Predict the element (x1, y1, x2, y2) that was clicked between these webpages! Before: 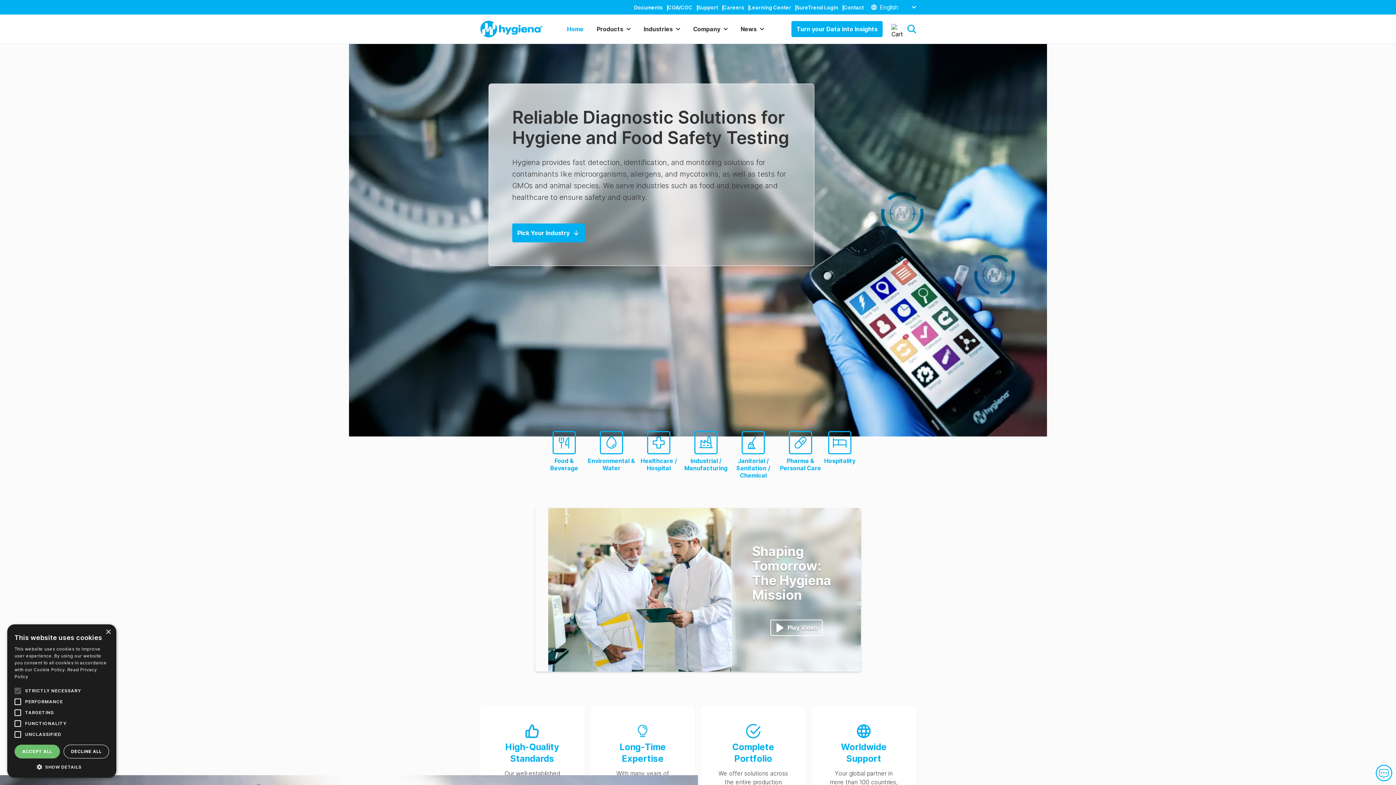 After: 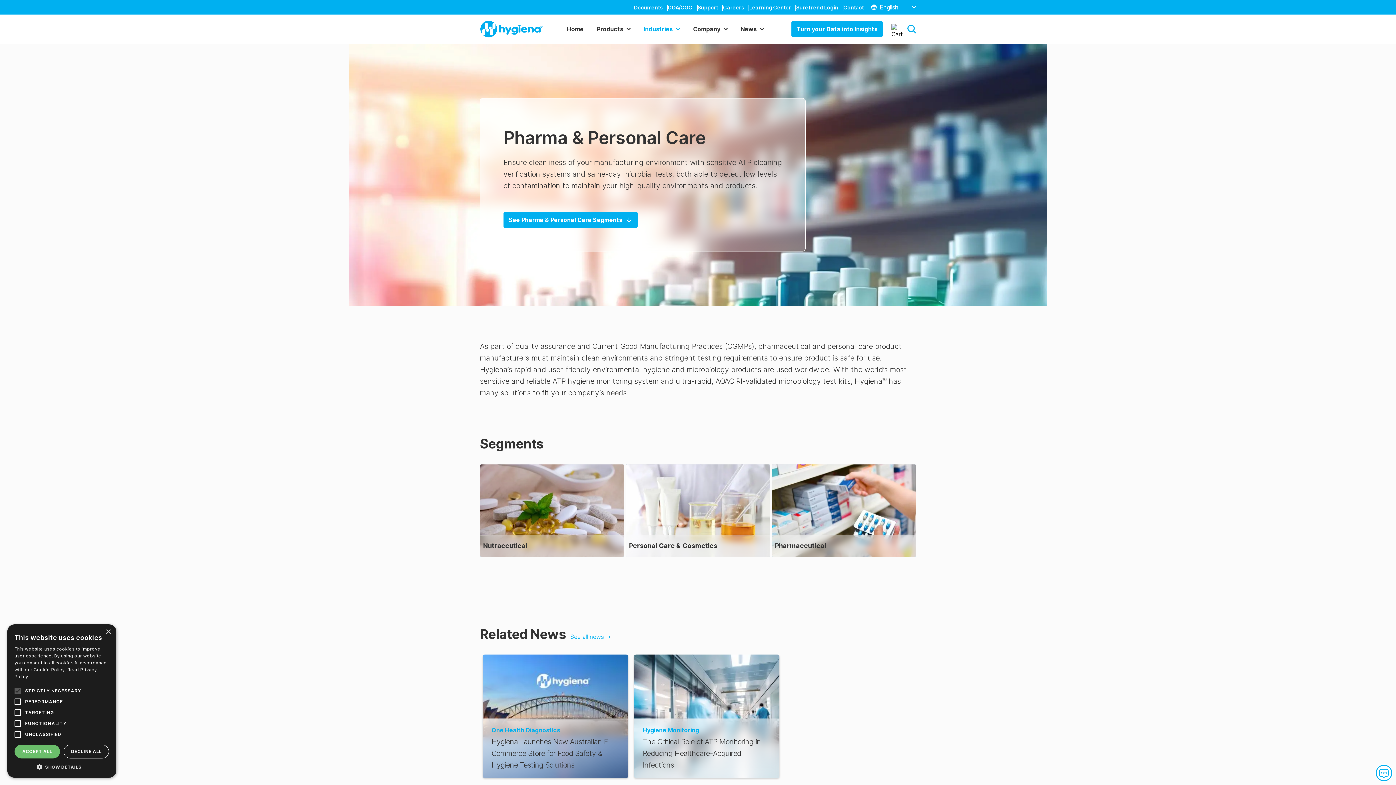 Action: label: Pharma & Personal Care bbox: (777, 431, 824, 479)